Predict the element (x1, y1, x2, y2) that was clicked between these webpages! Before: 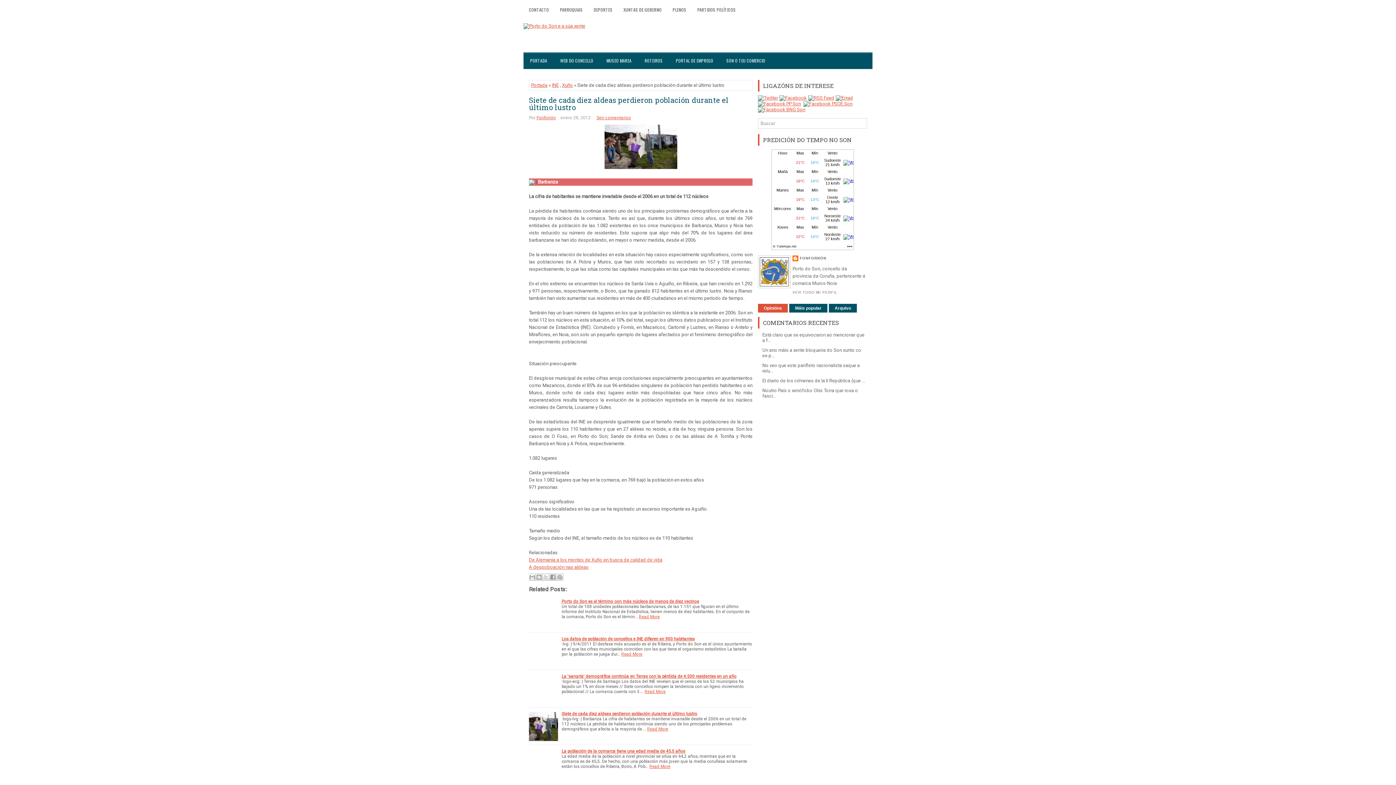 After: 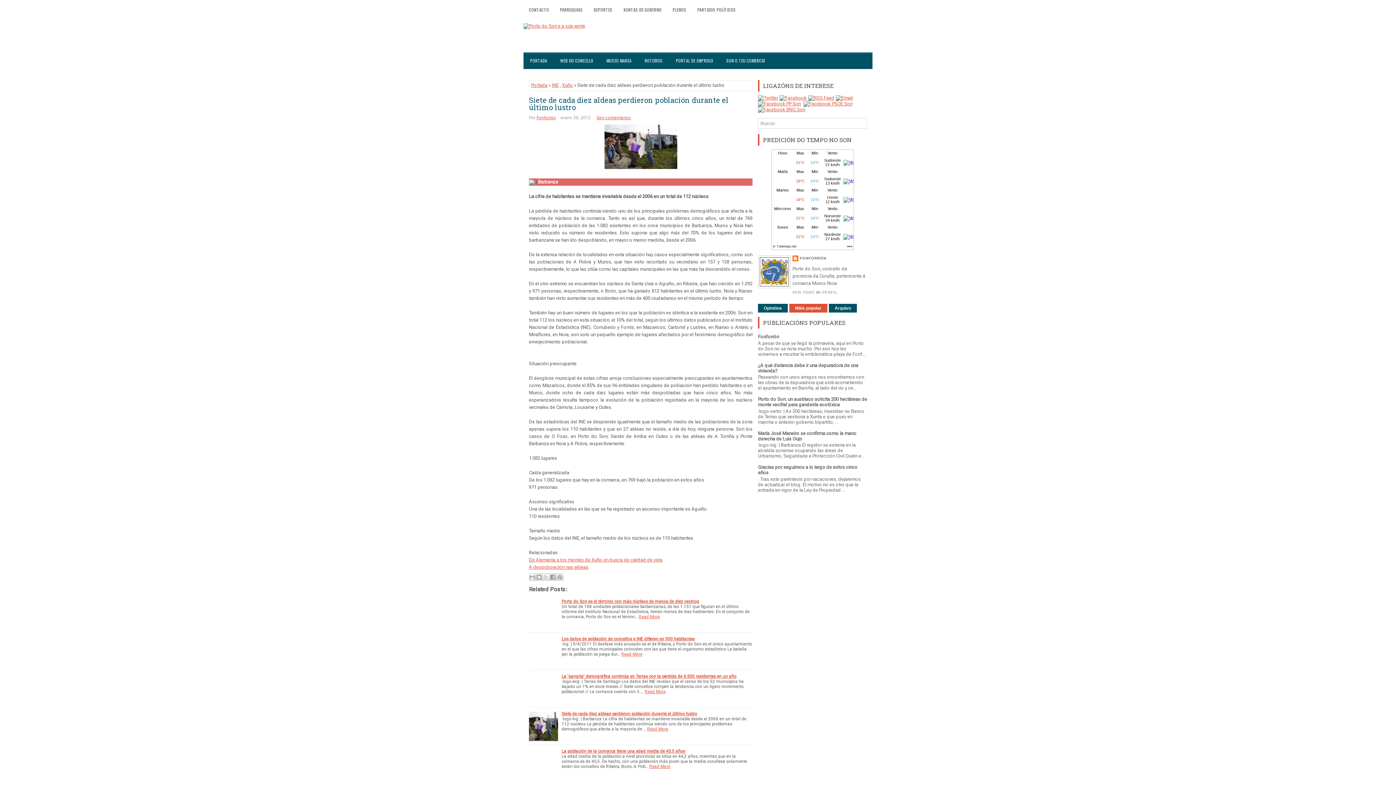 Action: bbox: (789, 304, 827, 312) label: Máis popular